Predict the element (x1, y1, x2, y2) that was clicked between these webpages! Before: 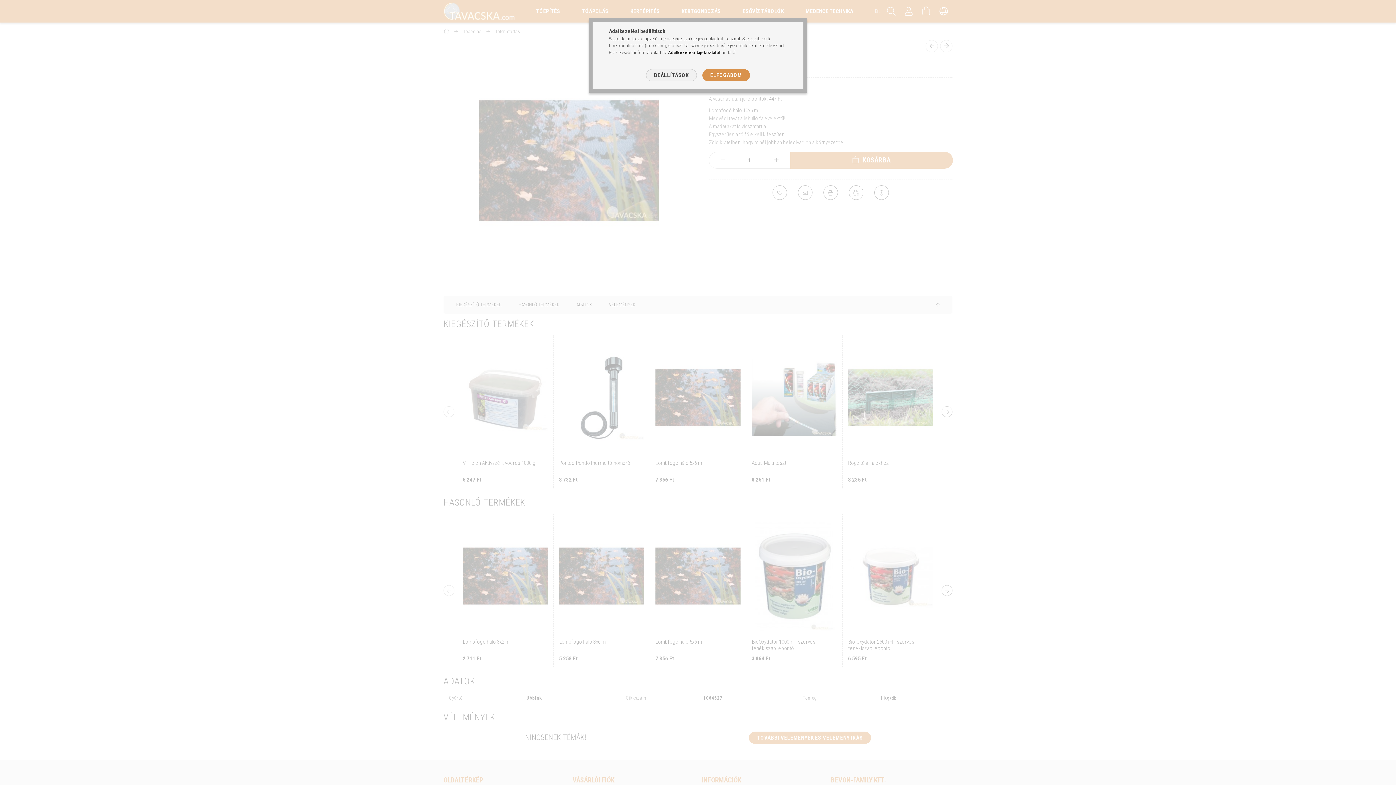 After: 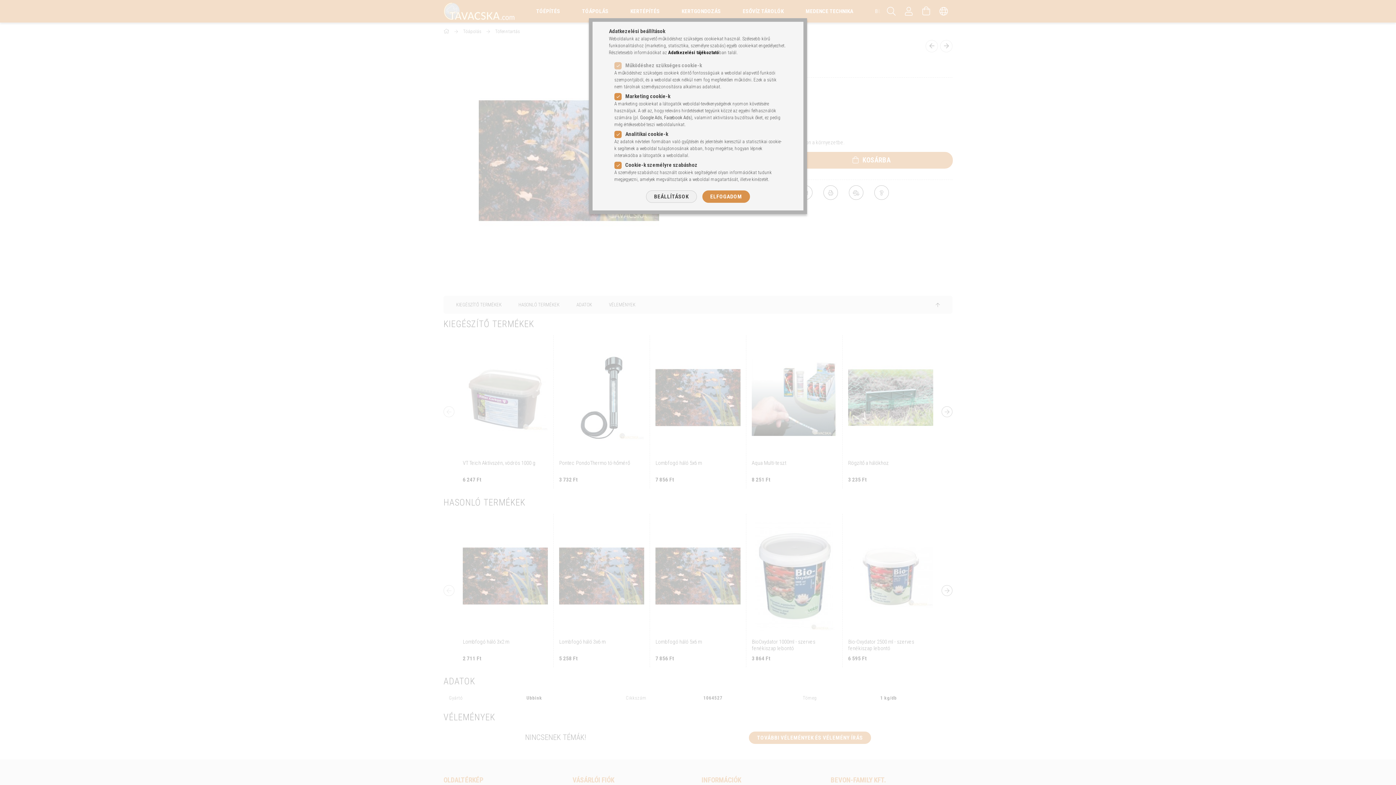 Action: bbox: (646, 69, 696, 81) label: BEÁLLÍTÁSOK